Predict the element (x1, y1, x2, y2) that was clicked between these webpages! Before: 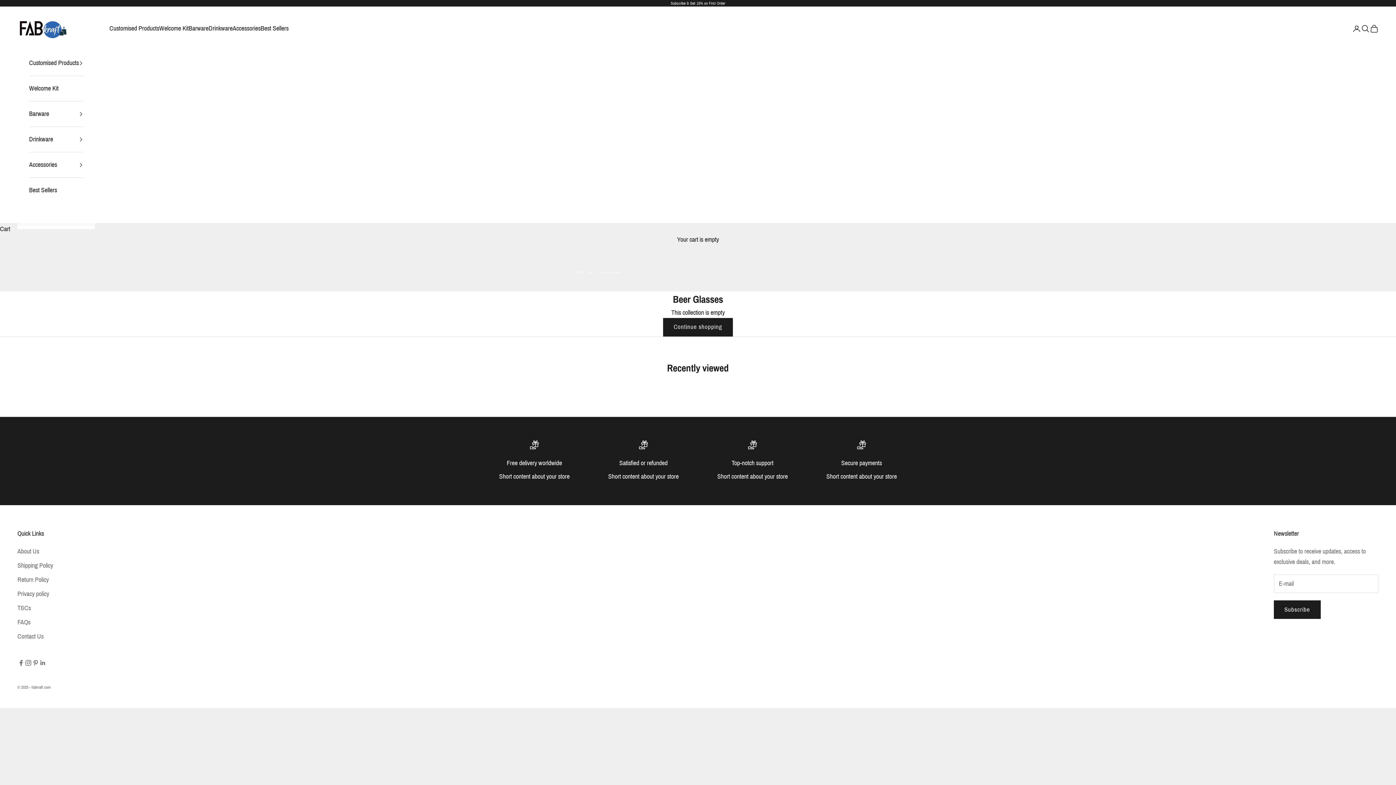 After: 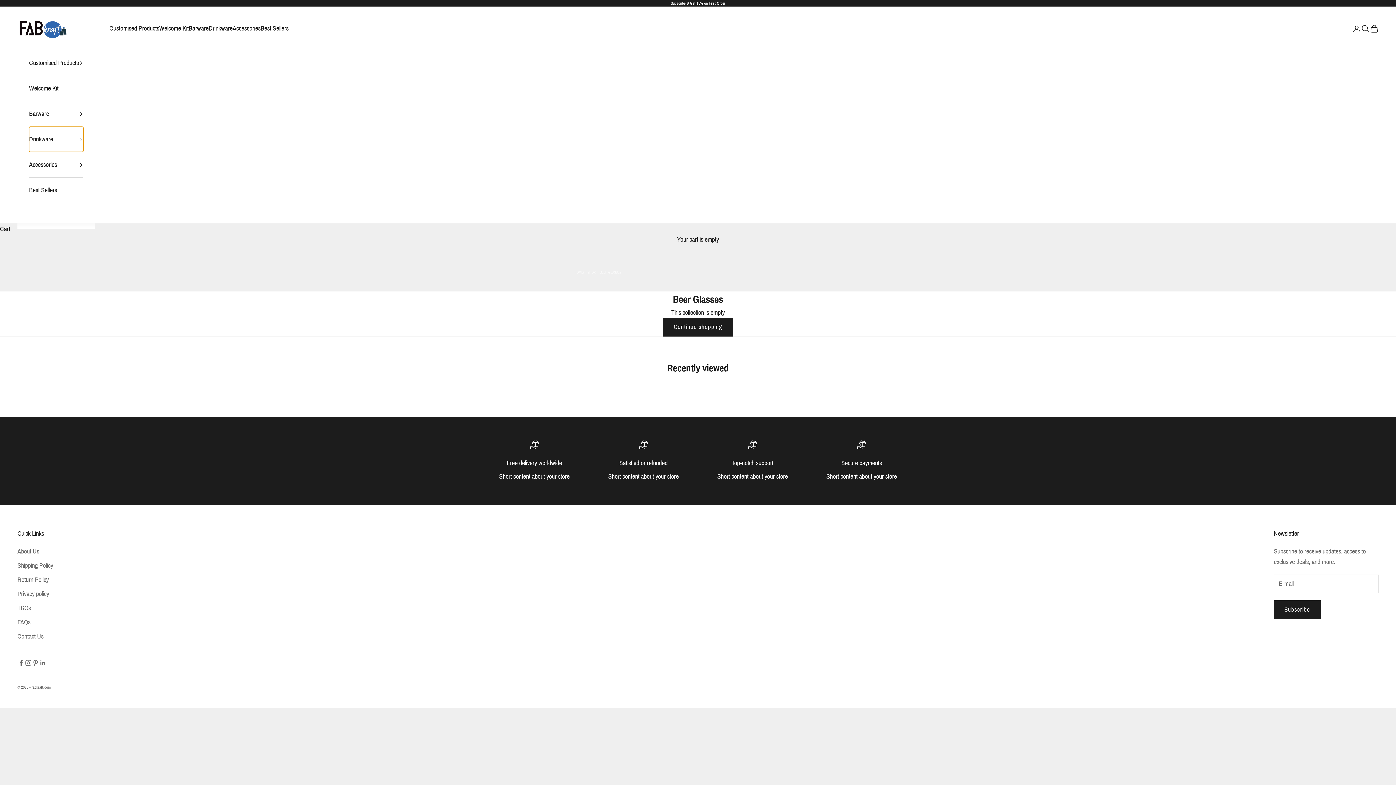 Action: label: Drinkware bbox: (29, 126, 83, 152)